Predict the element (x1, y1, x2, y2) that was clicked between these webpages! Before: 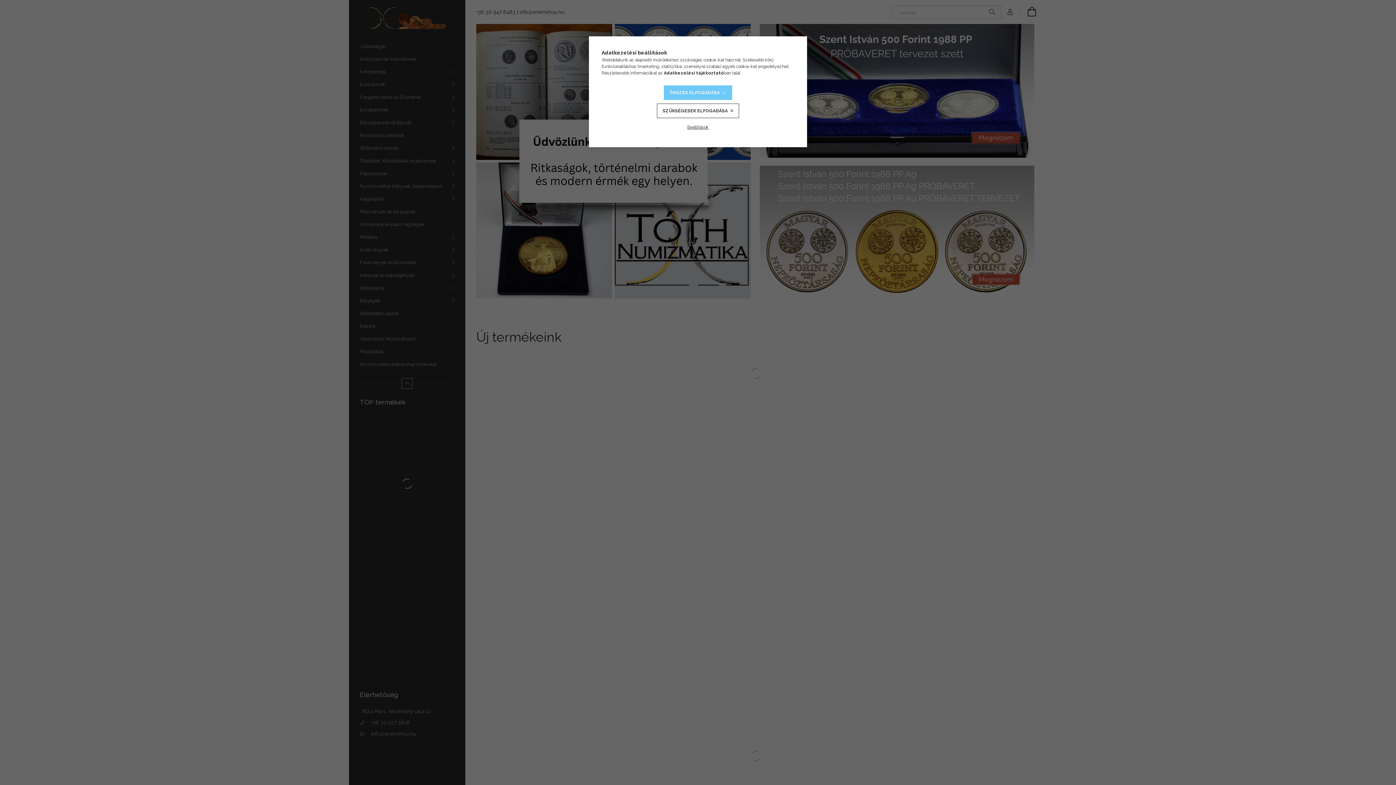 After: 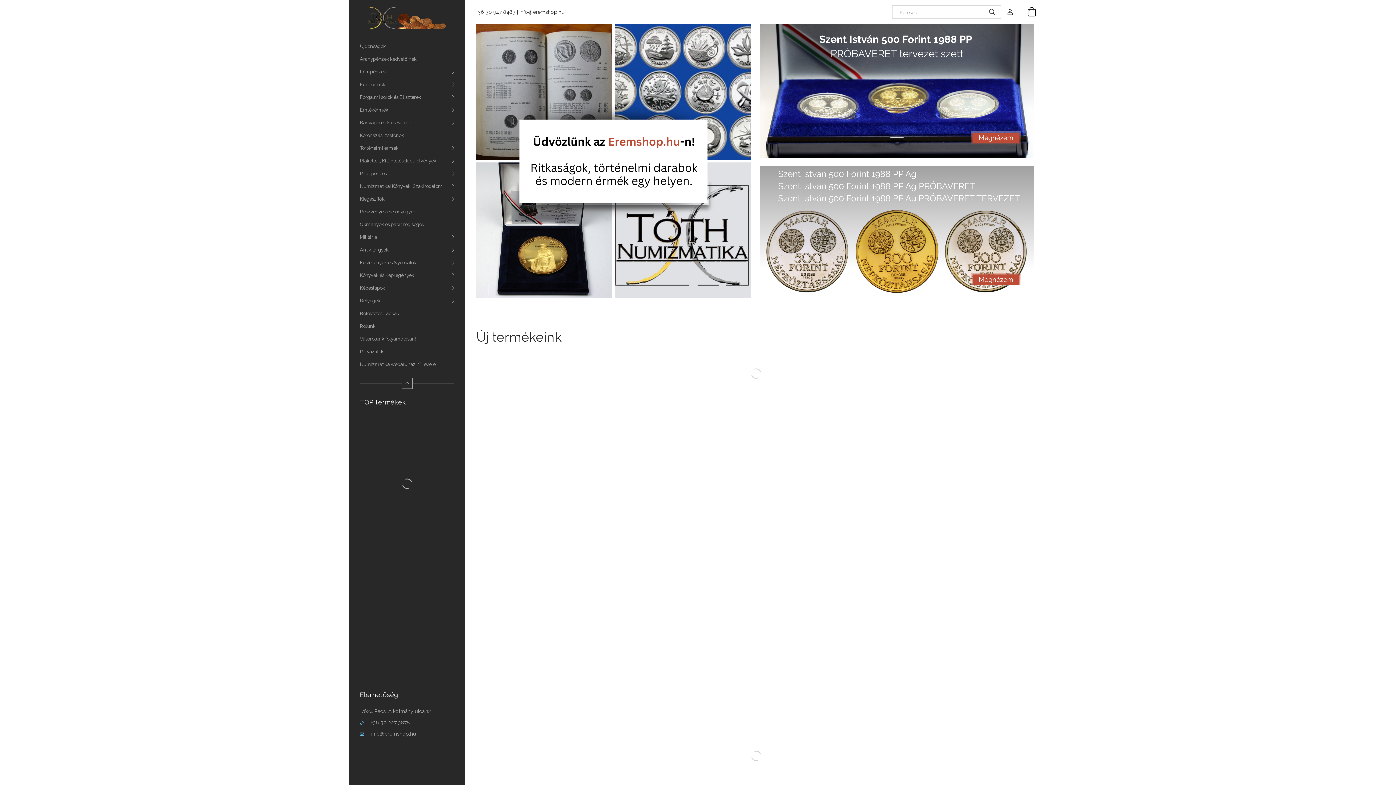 Action: label: SZÜKSÉGESEK ELFOGADÁSA bbox: (657, 103, 739, 118)